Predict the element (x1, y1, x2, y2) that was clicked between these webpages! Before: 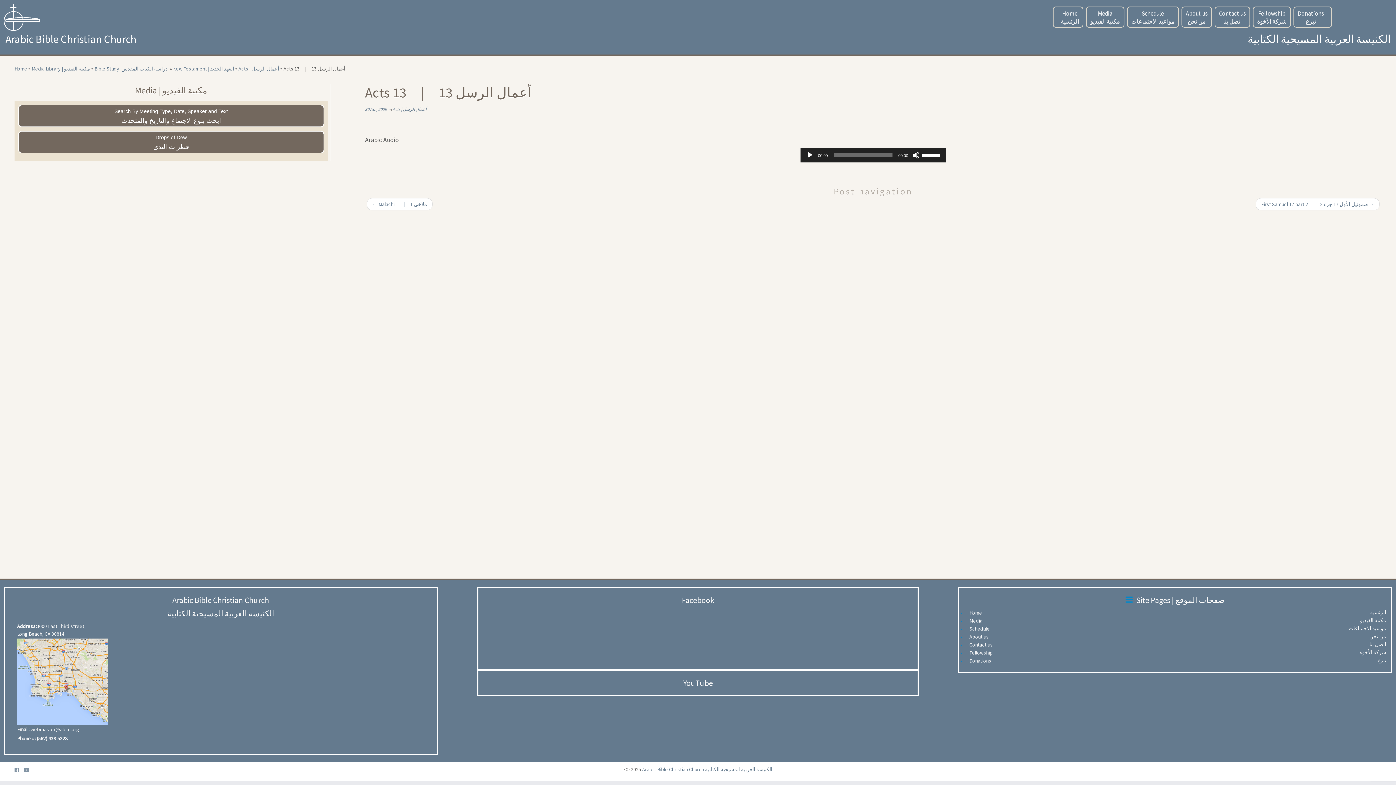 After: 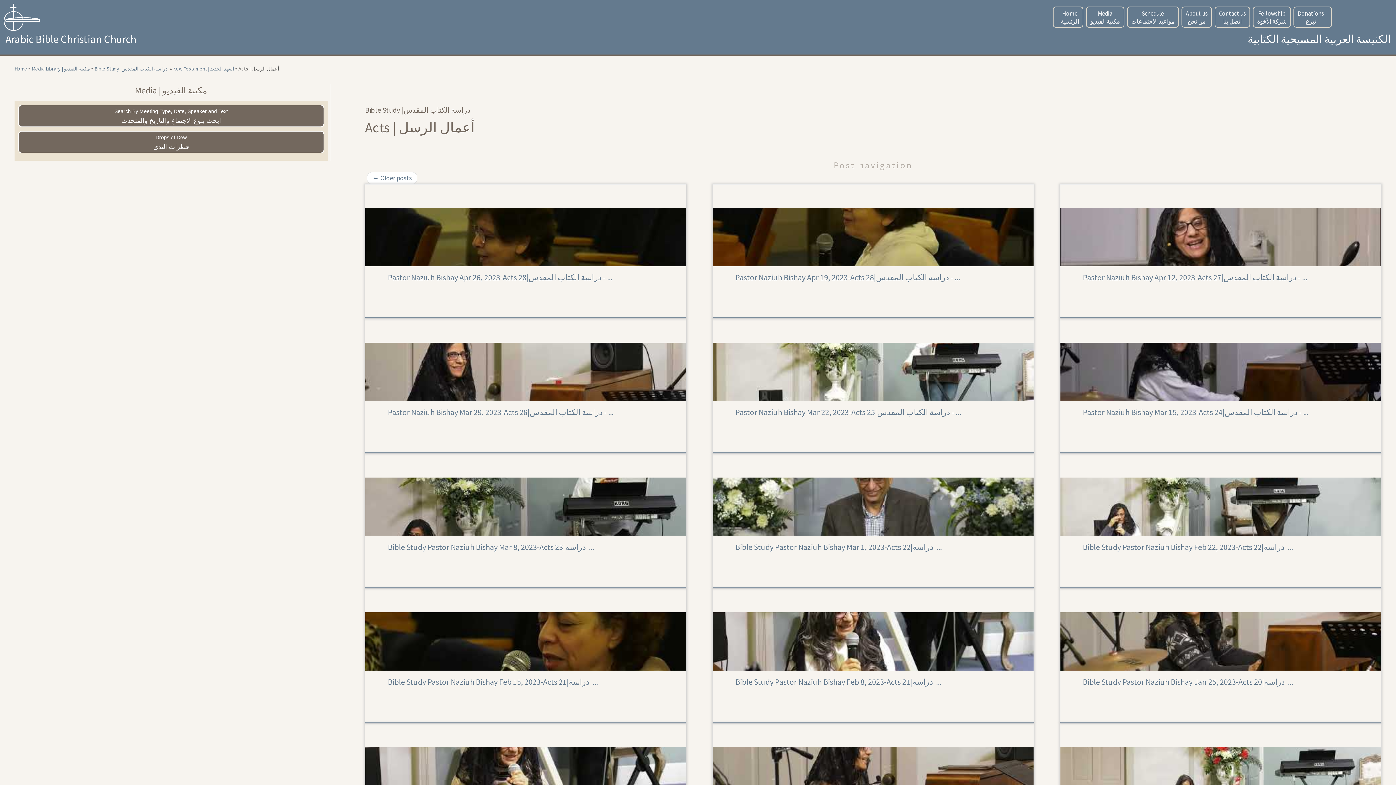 Action: label: Acts | أعمال الرسل bbox: (238, 65, 279, 72)